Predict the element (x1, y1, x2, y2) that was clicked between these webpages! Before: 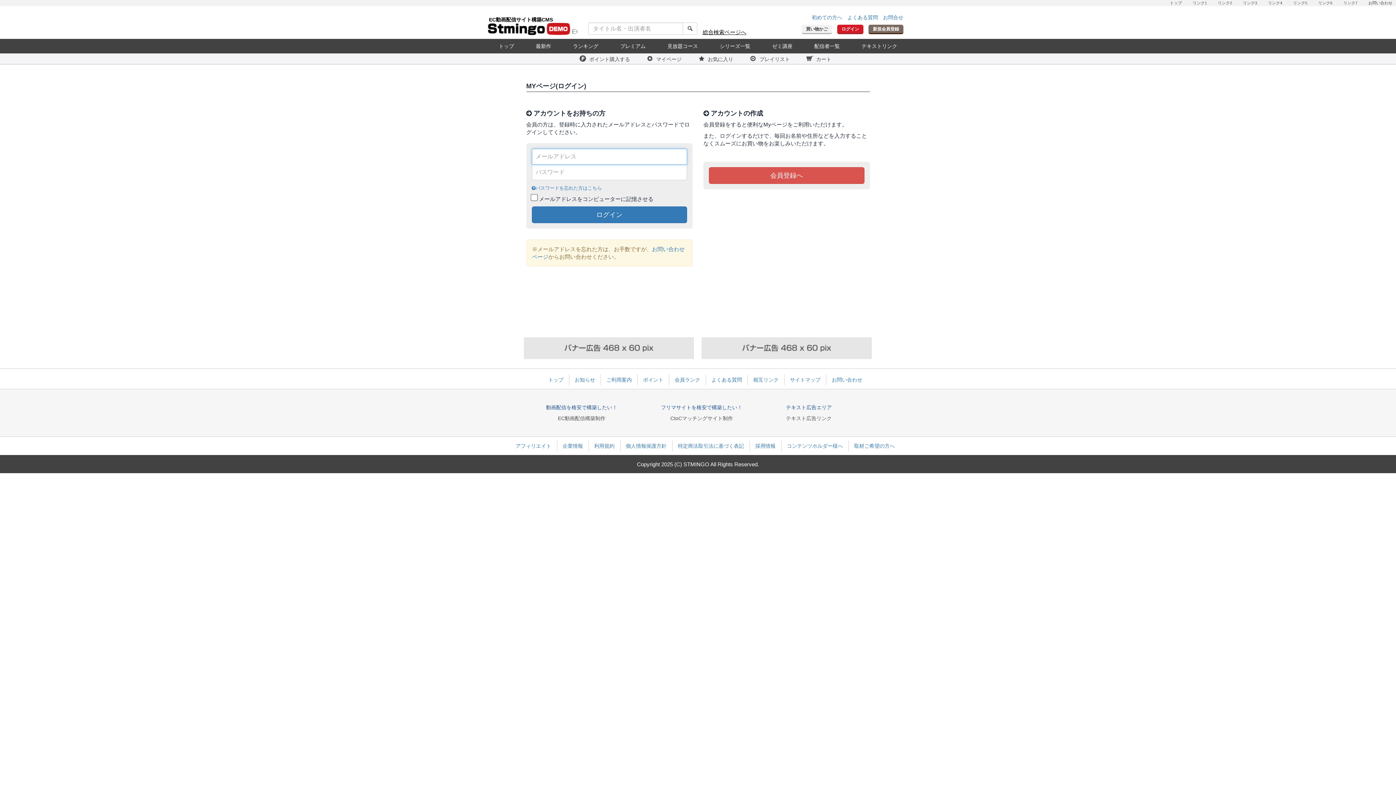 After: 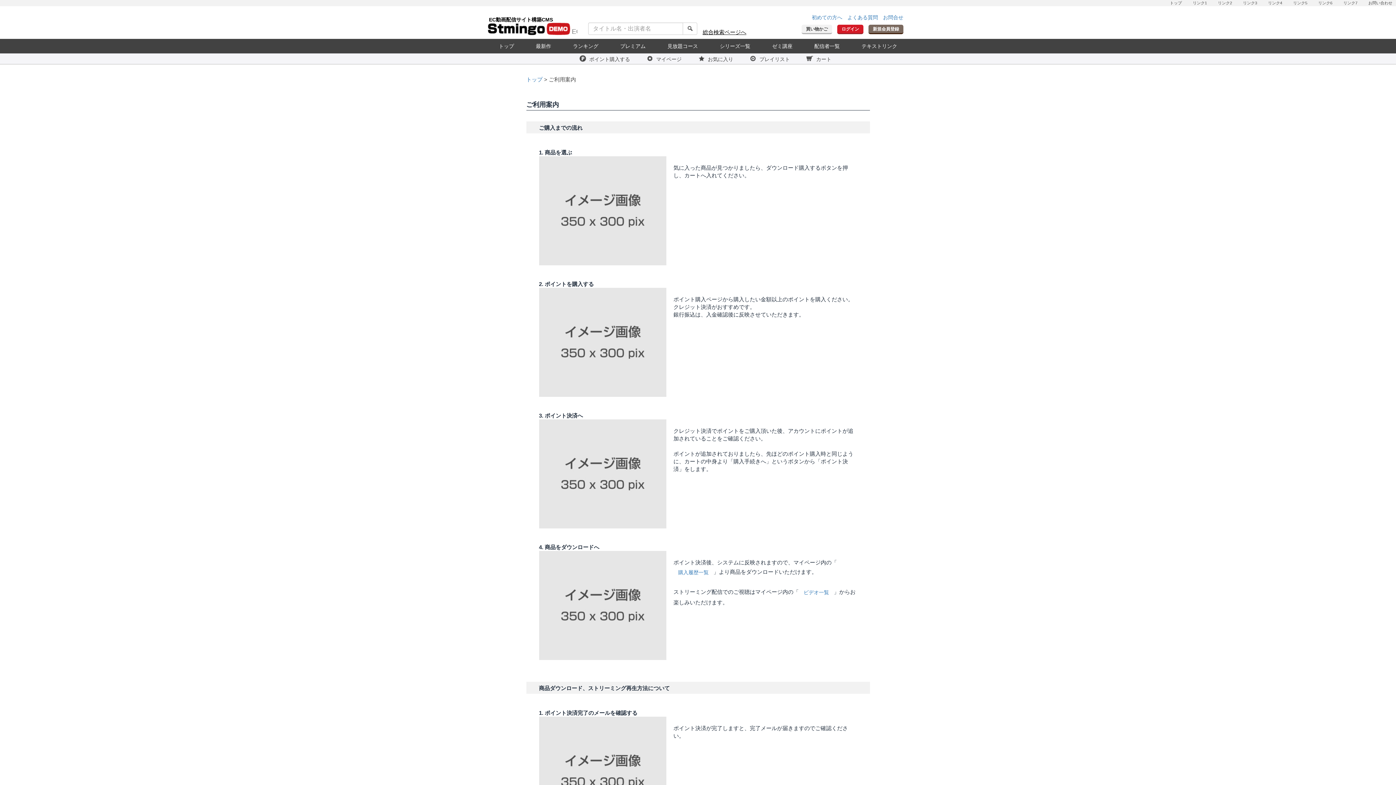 Action: bbox: (606, 377, 632, 382) label: ご利用案内